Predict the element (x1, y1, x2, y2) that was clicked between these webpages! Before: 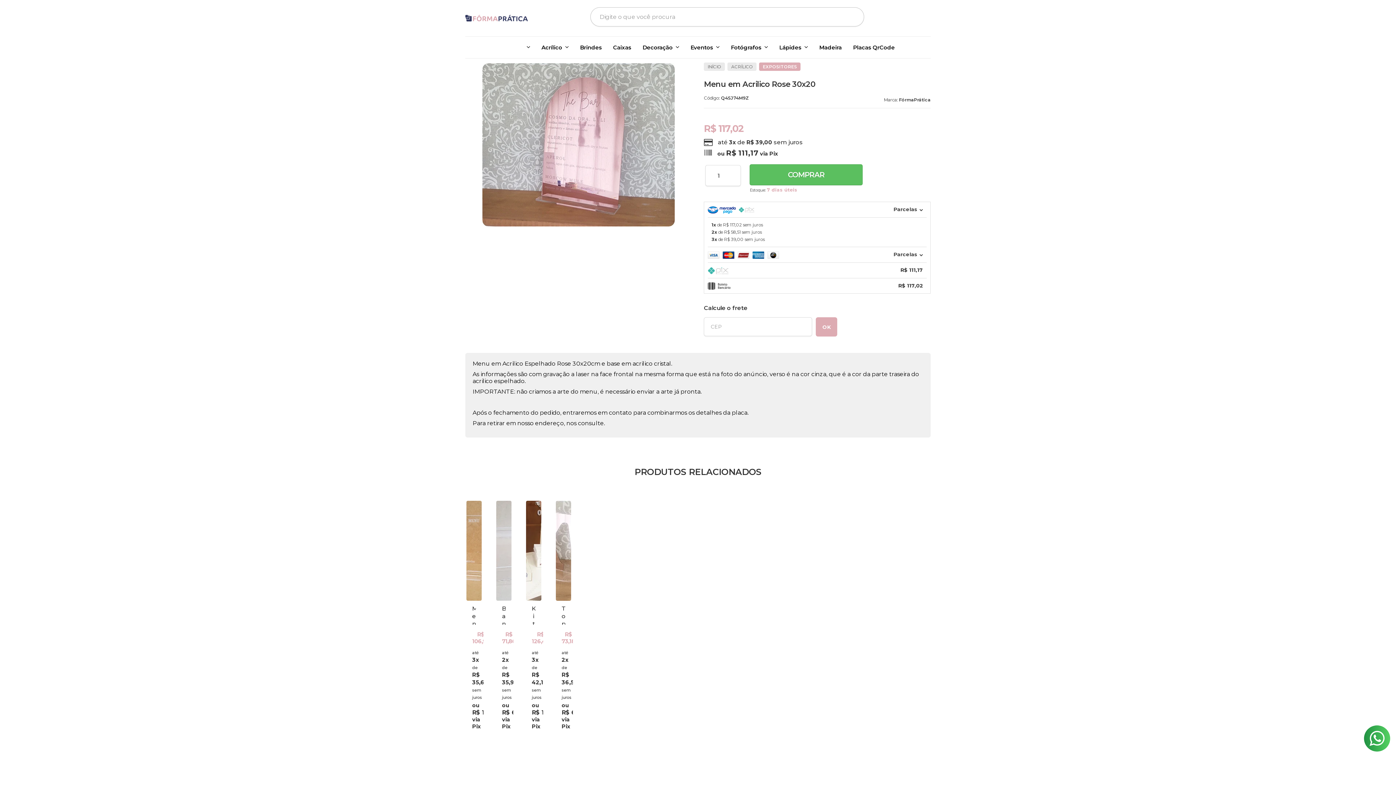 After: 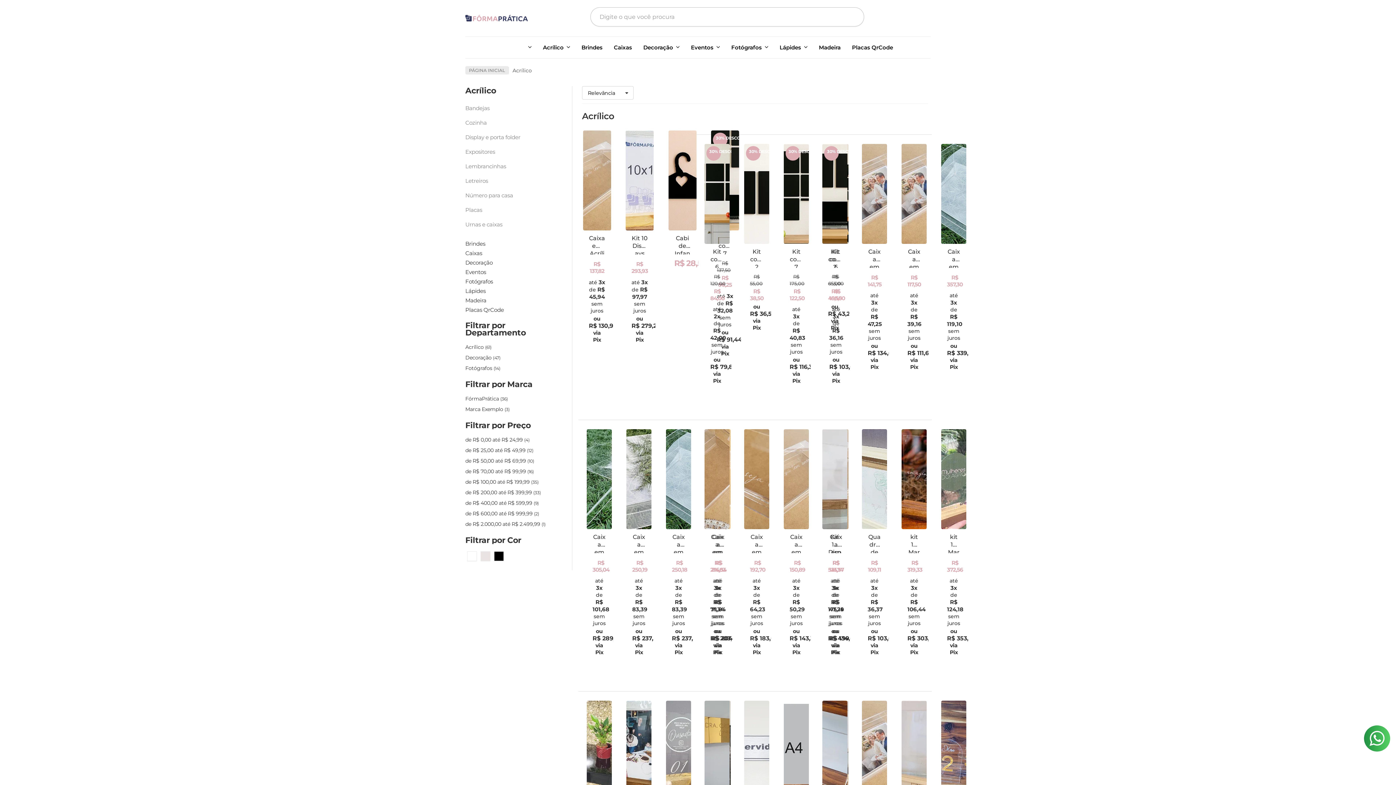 Action: label: Acrílico bbox: (541, 38, 568, 56)